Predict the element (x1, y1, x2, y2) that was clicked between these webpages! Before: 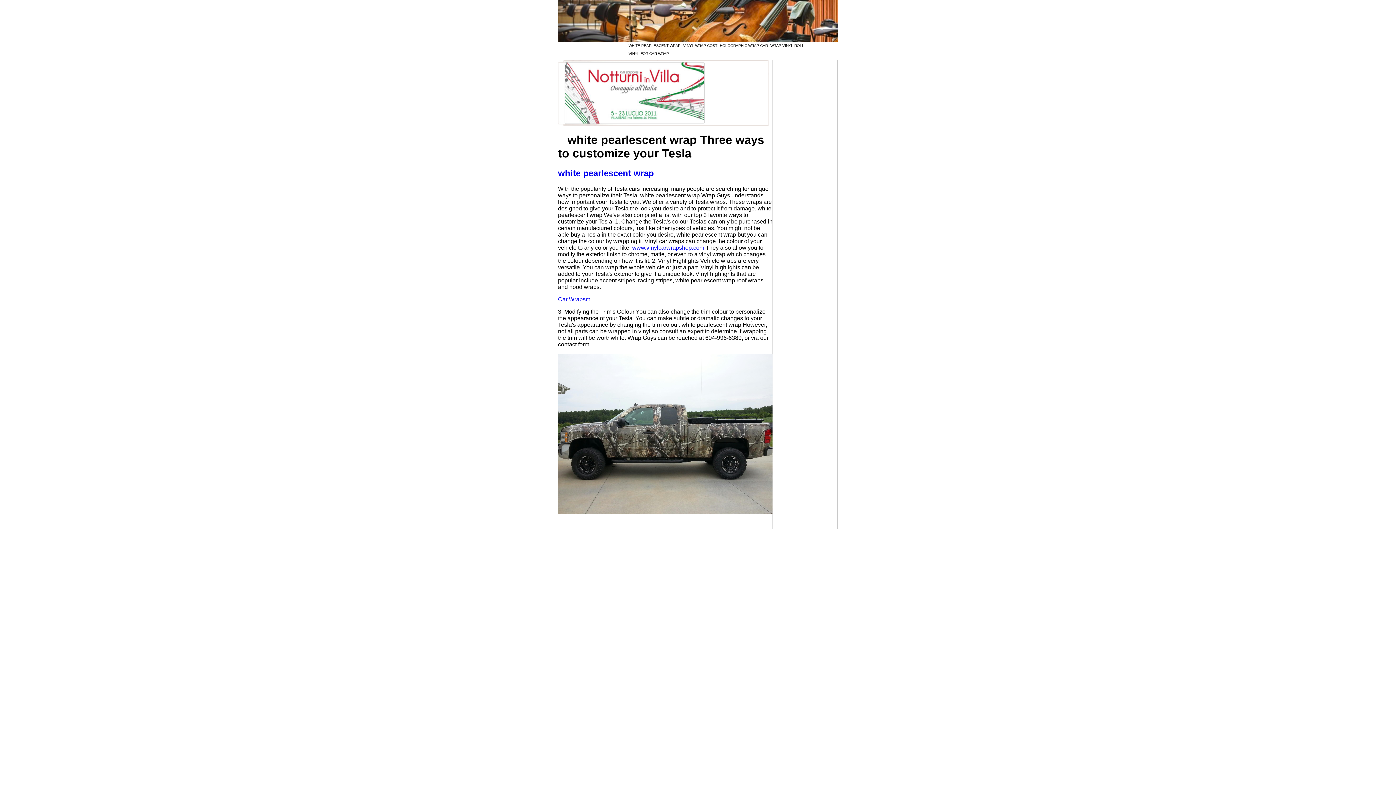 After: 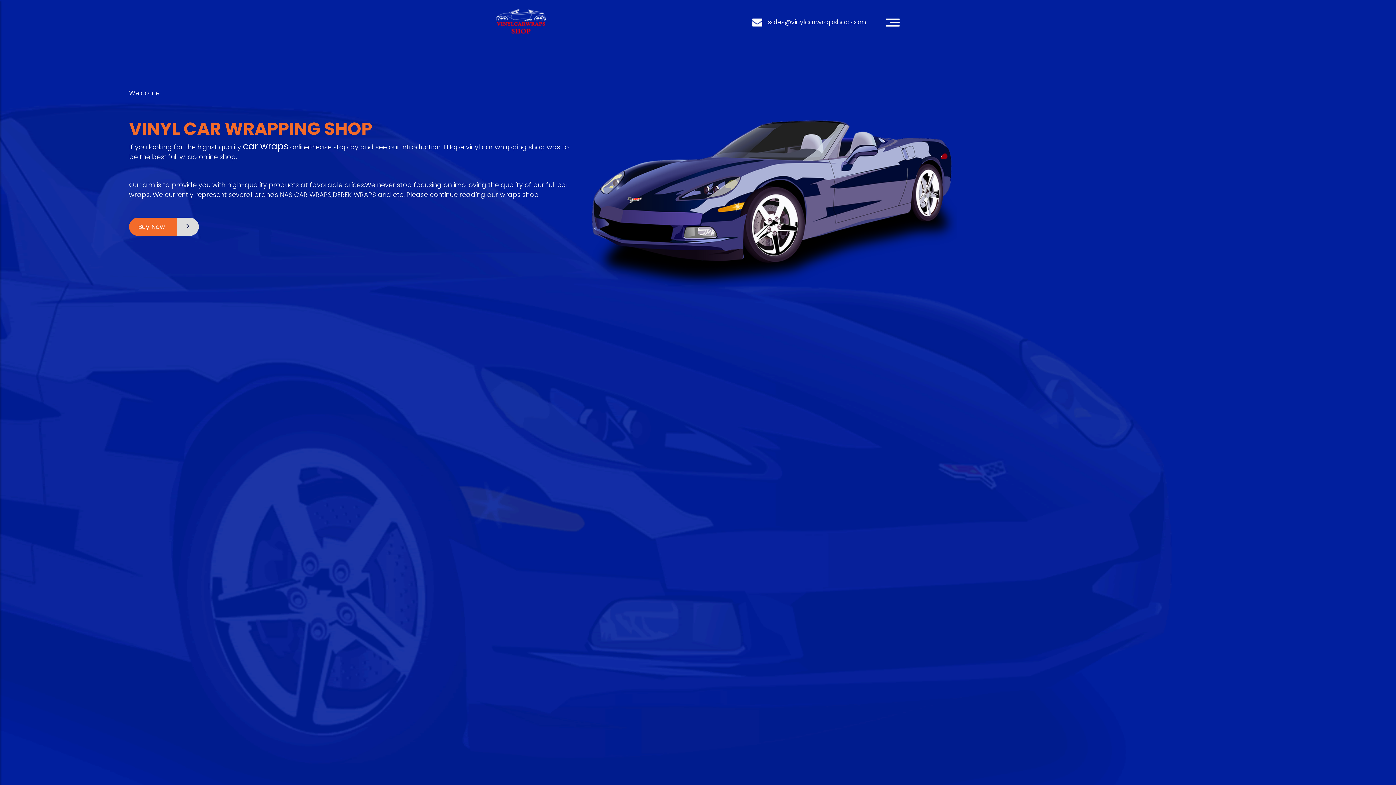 Action: bbox: (632, 244, 704, 250) label: www.vinylcarwrapshop.com